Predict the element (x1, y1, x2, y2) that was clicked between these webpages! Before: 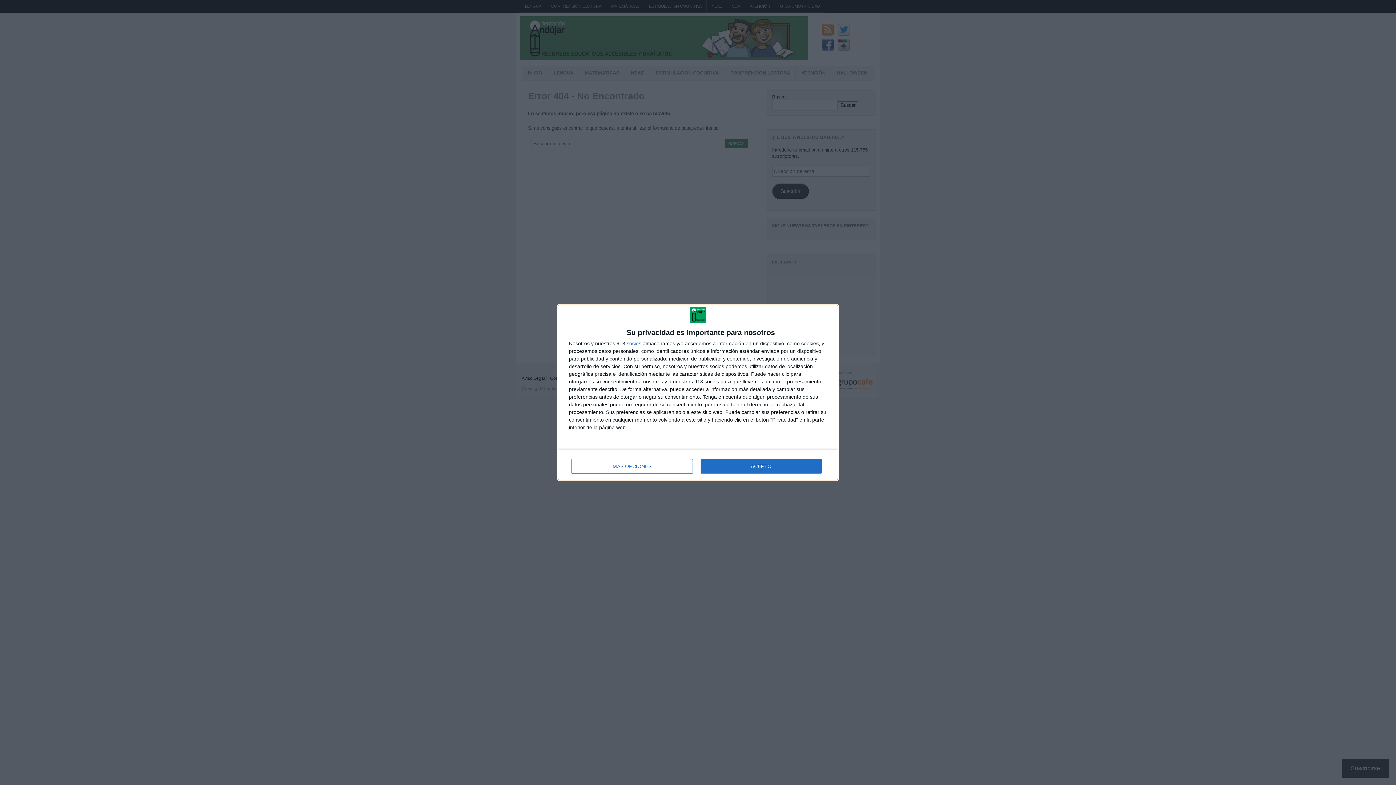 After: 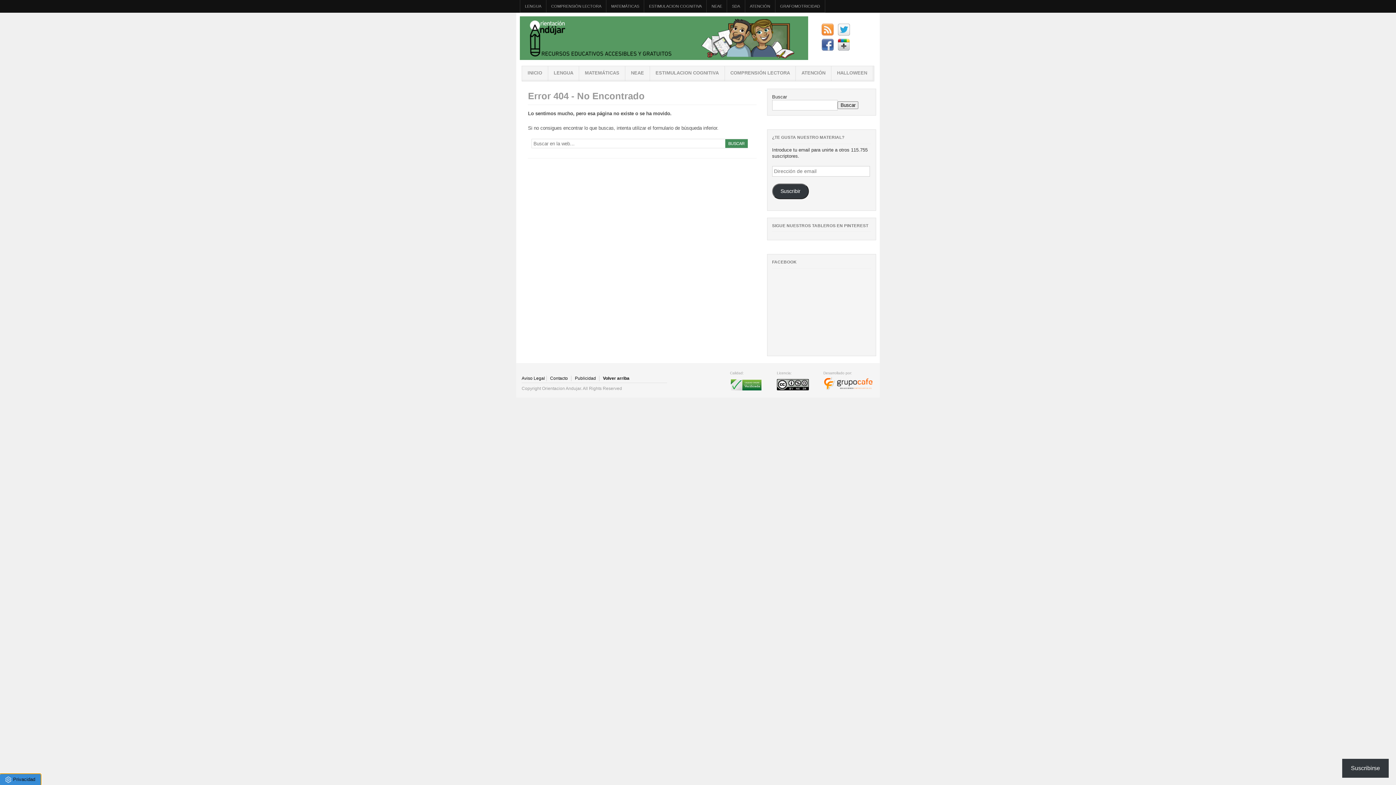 Action: bbox: (700, 459, 821, 473) label: ACEPTO